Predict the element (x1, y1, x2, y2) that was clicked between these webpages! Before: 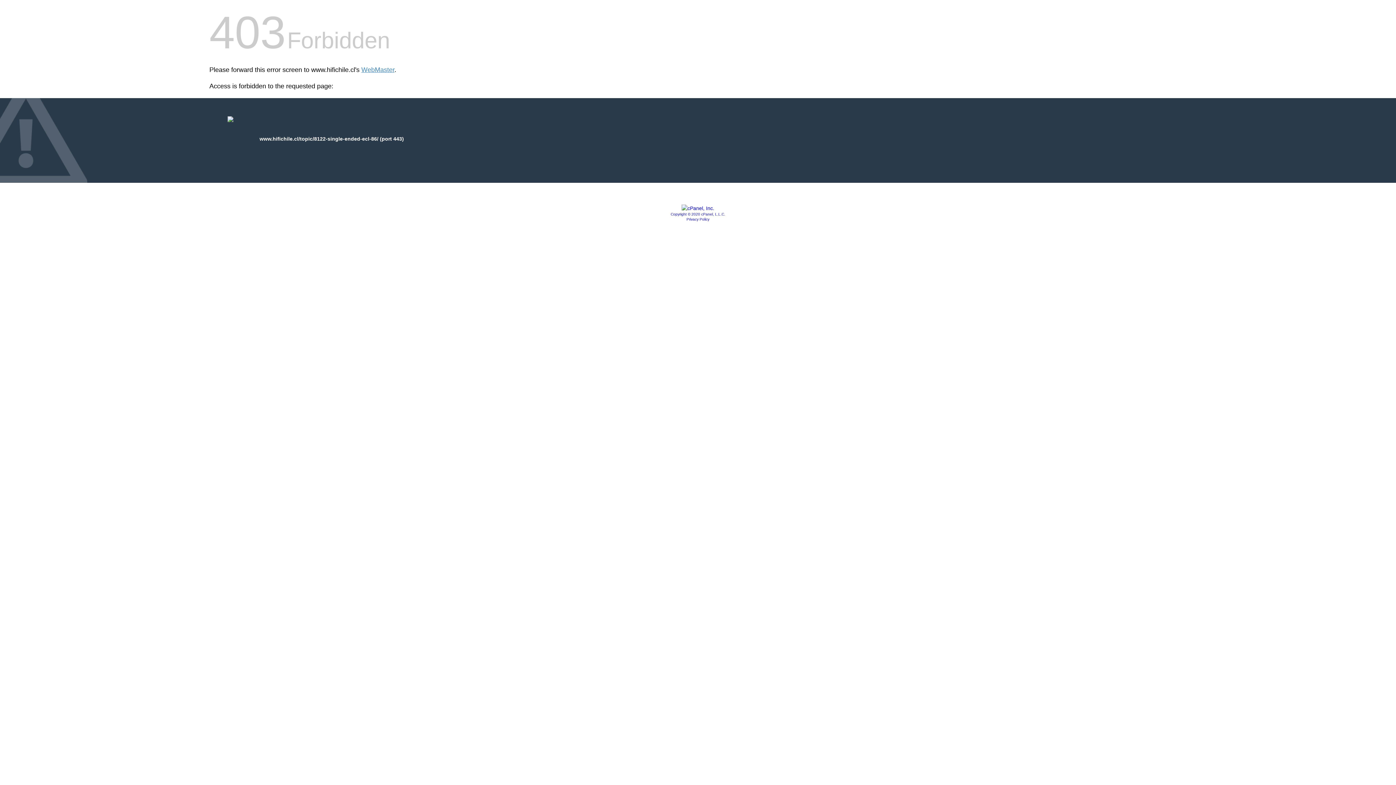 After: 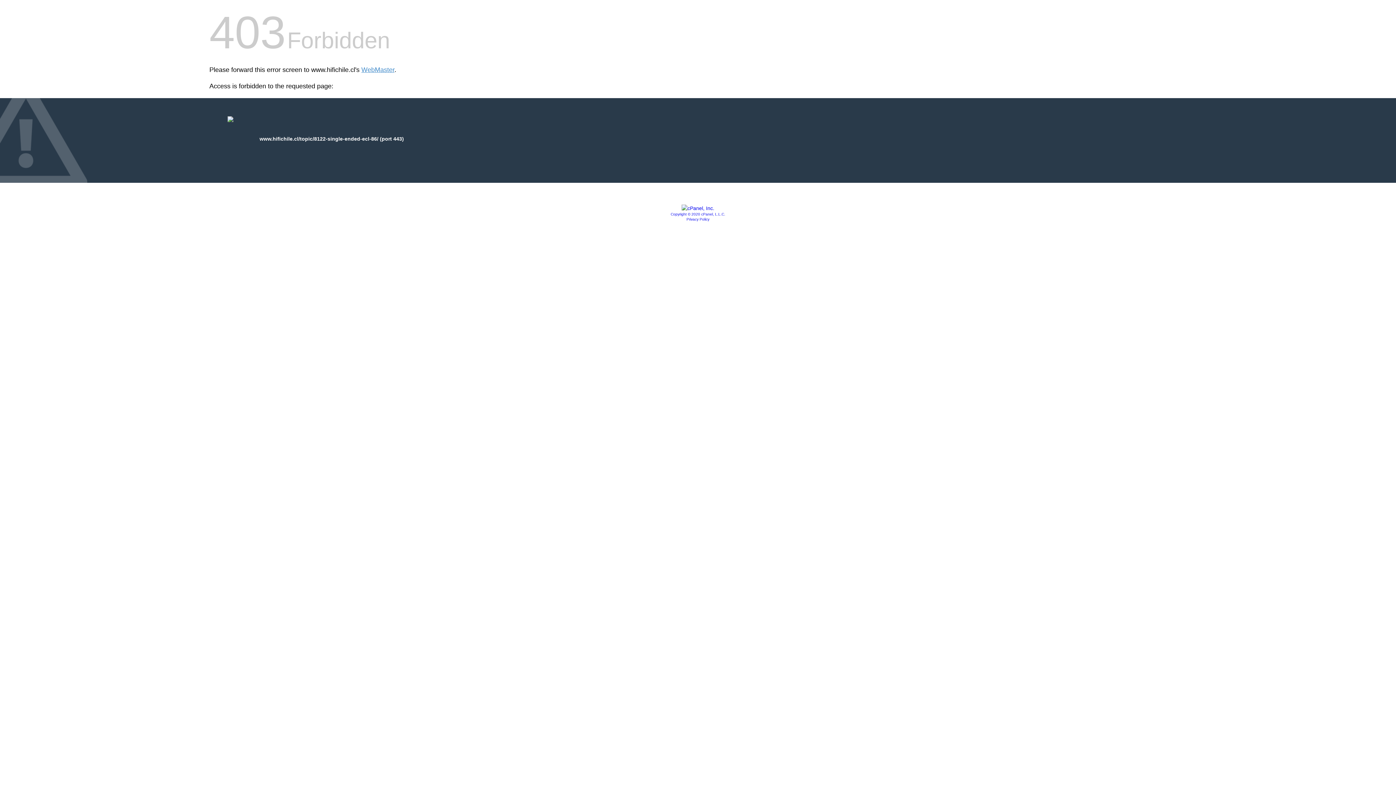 Action: bbox: (686, 217, 709, 221) label: Privacy Policy